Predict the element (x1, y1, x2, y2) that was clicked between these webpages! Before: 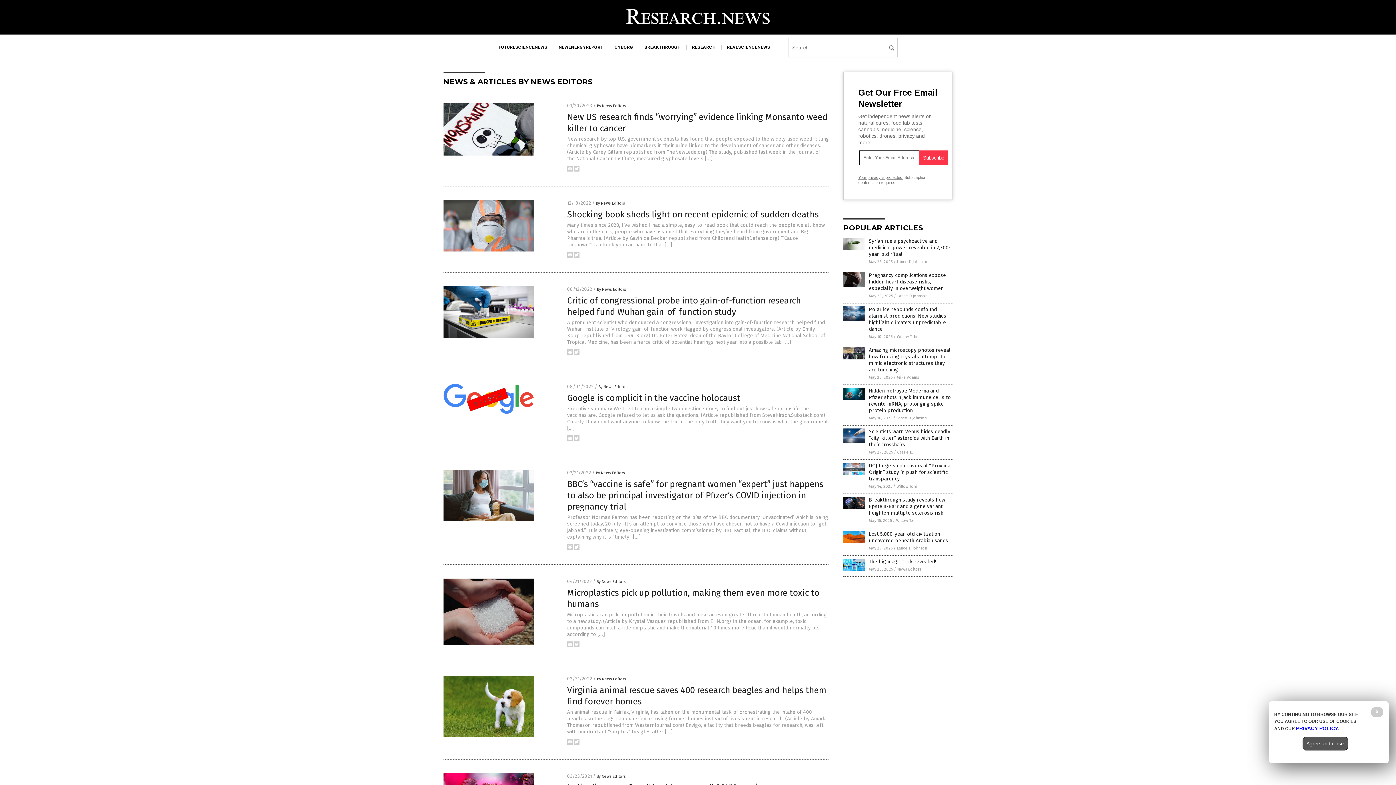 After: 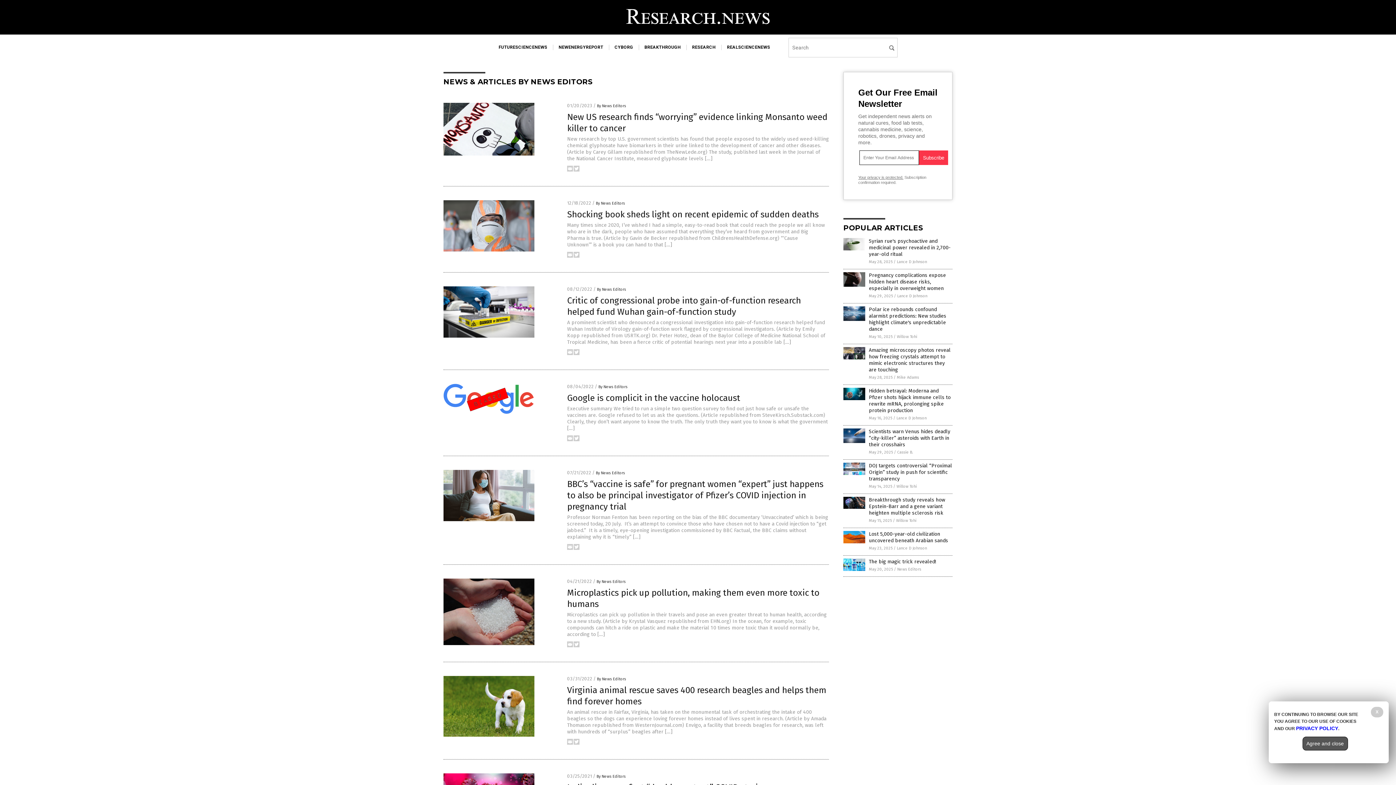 Action: label: By News Editors bbox: (596, 470, 625, 475)